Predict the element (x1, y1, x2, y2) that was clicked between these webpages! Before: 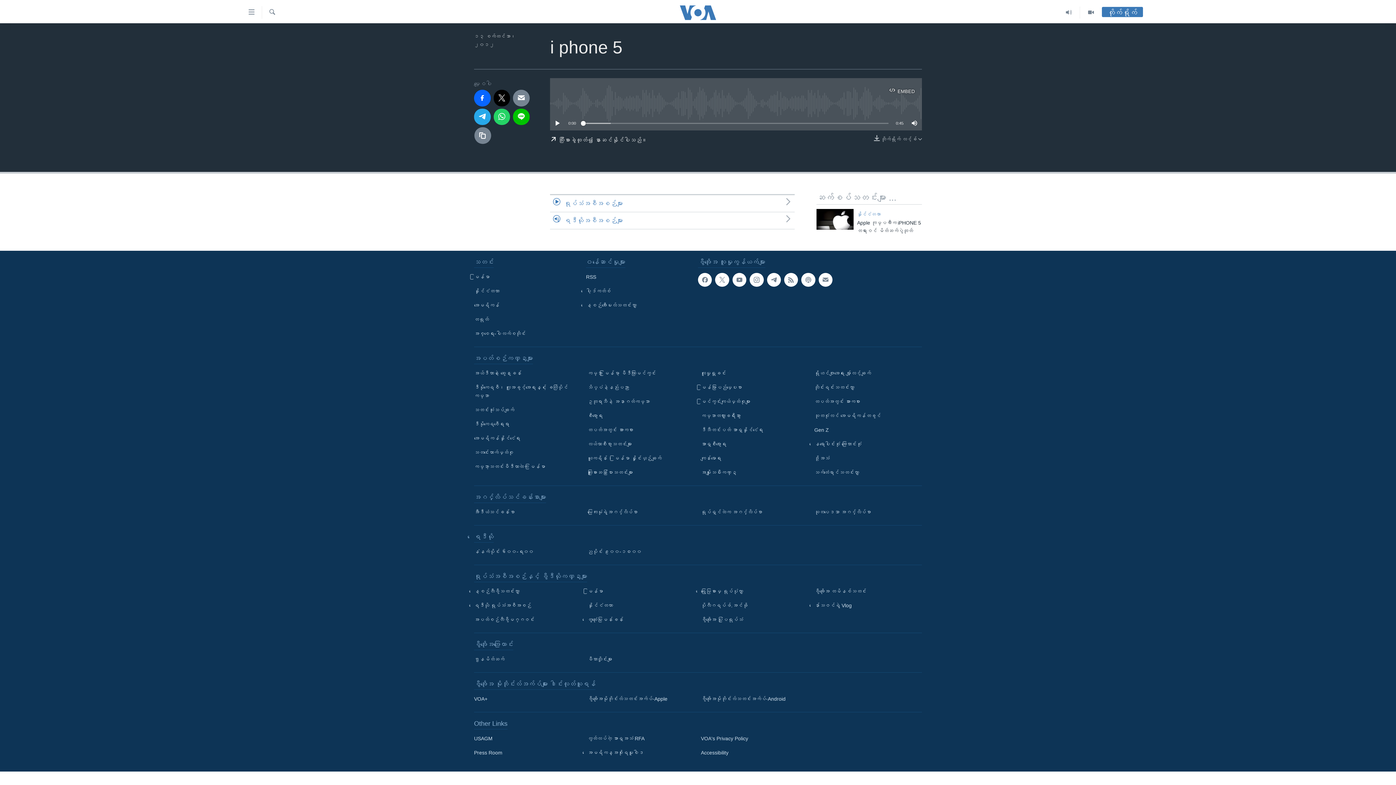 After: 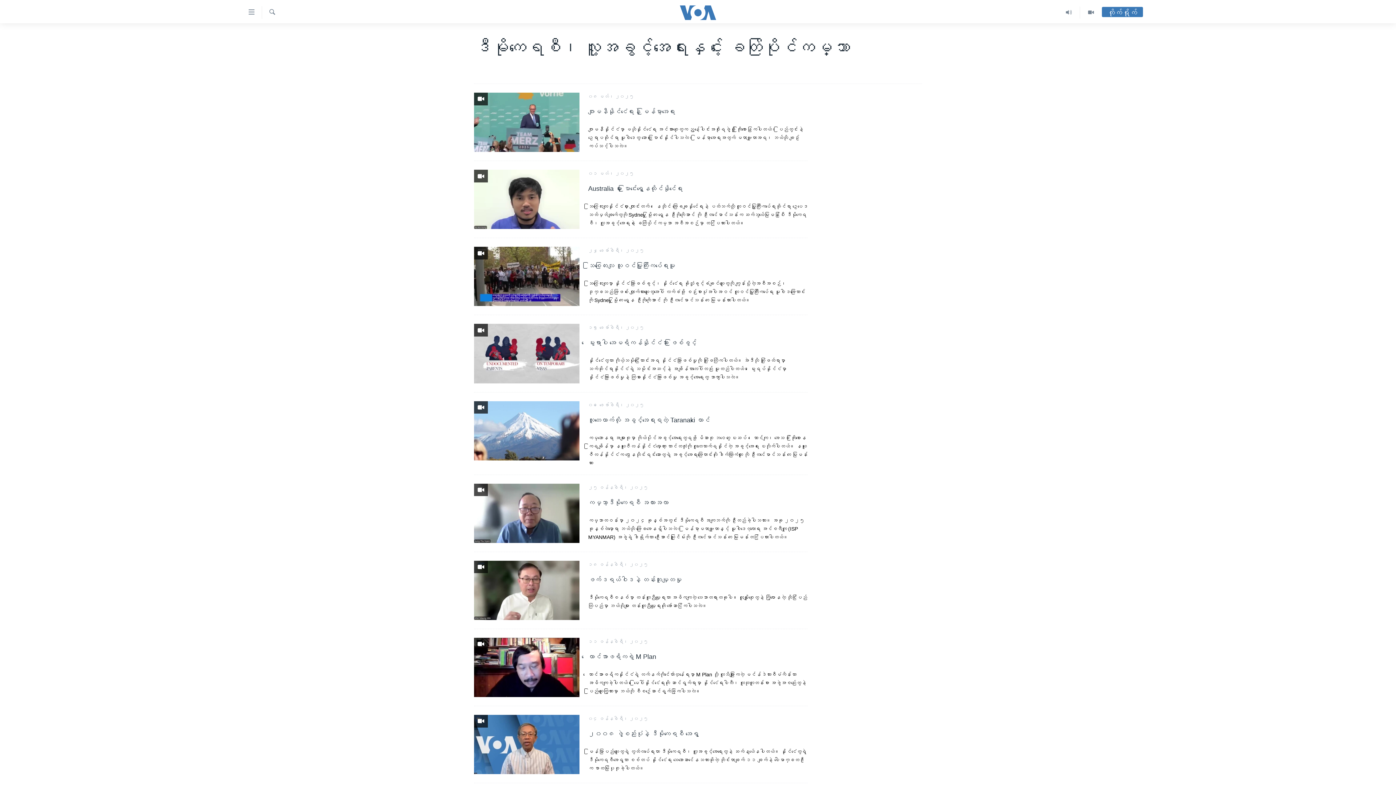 Action: label: ဒီမိုကရေစီ၊ လူ့အခွင့်အရေးနှင့် ခေတ်ပြိုင်ကမ္ဘာ bbox: (474, 383, 577, 400)